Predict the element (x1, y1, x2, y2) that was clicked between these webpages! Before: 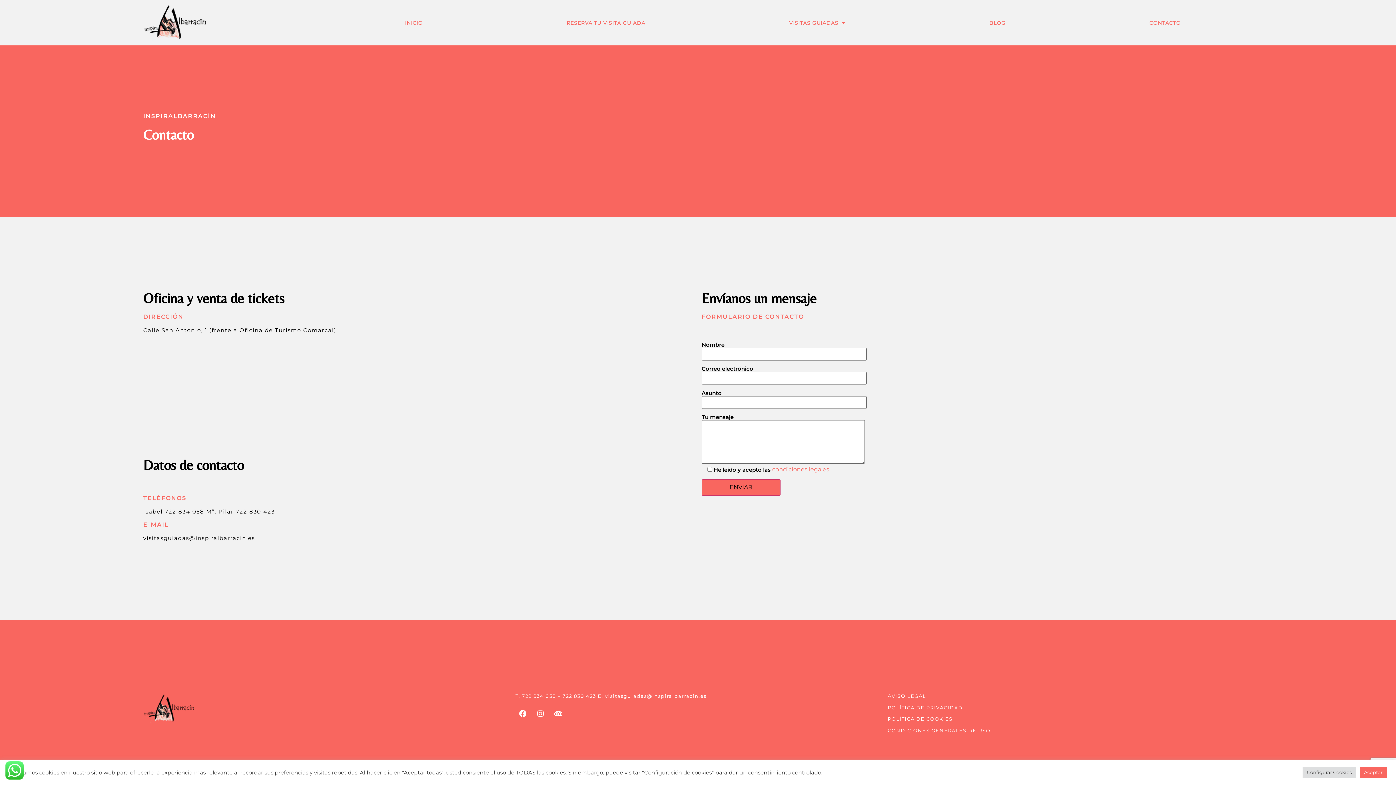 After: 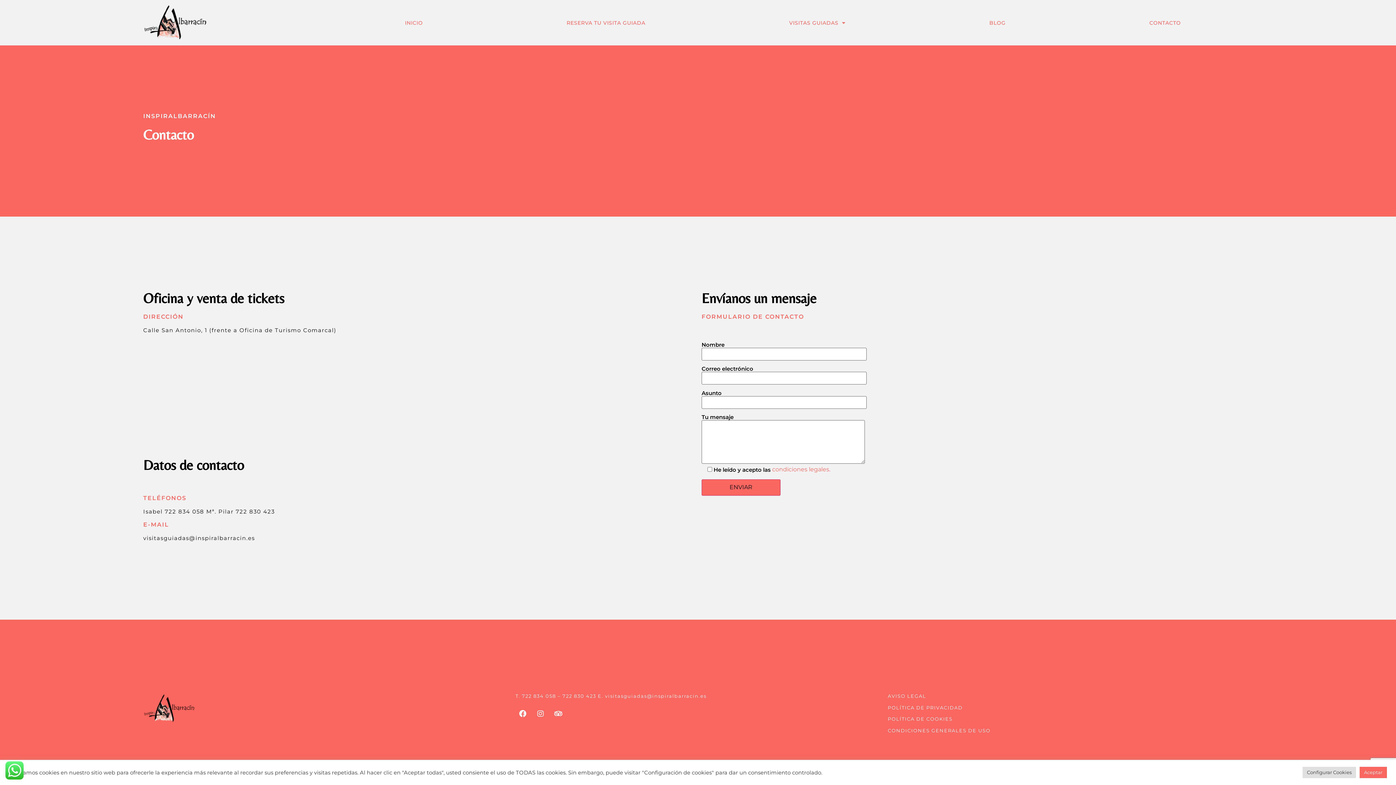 Action: label: visitasguiadas@inspiralbarracin.es bbox: (143, 534, 255, 541)